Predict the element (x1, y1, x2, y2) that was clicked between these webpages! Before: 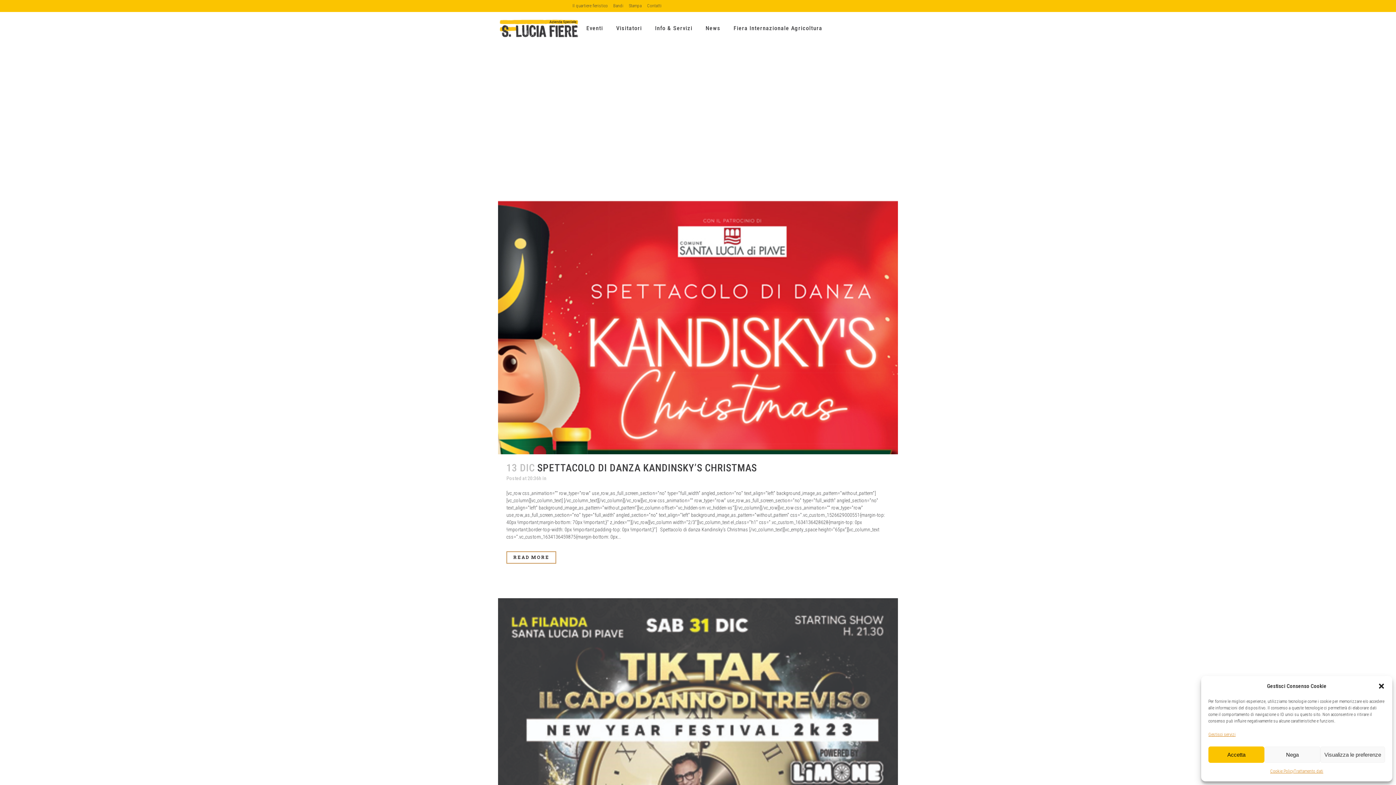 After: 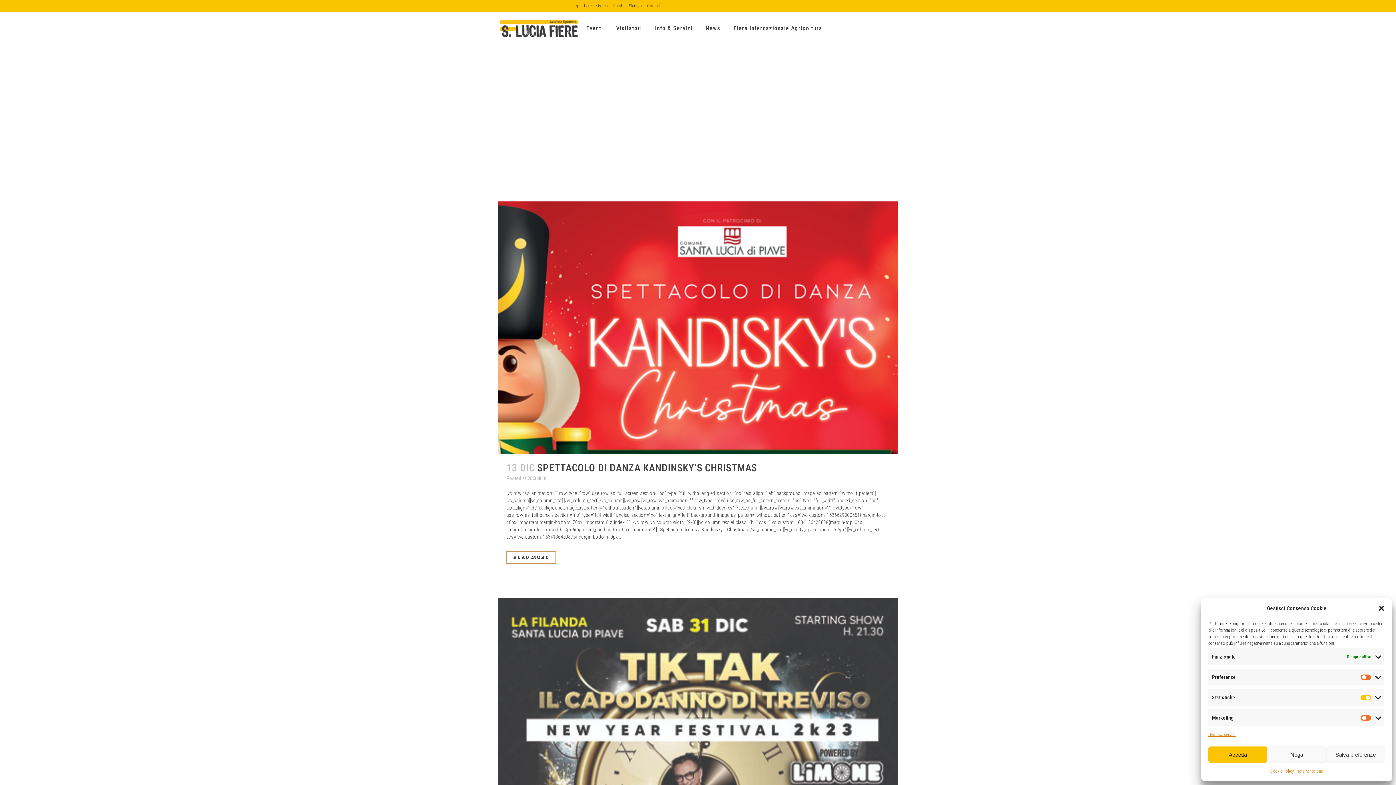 Action: bbox: (1320, 746, 1385, 763) label: Visualizza le preferenze